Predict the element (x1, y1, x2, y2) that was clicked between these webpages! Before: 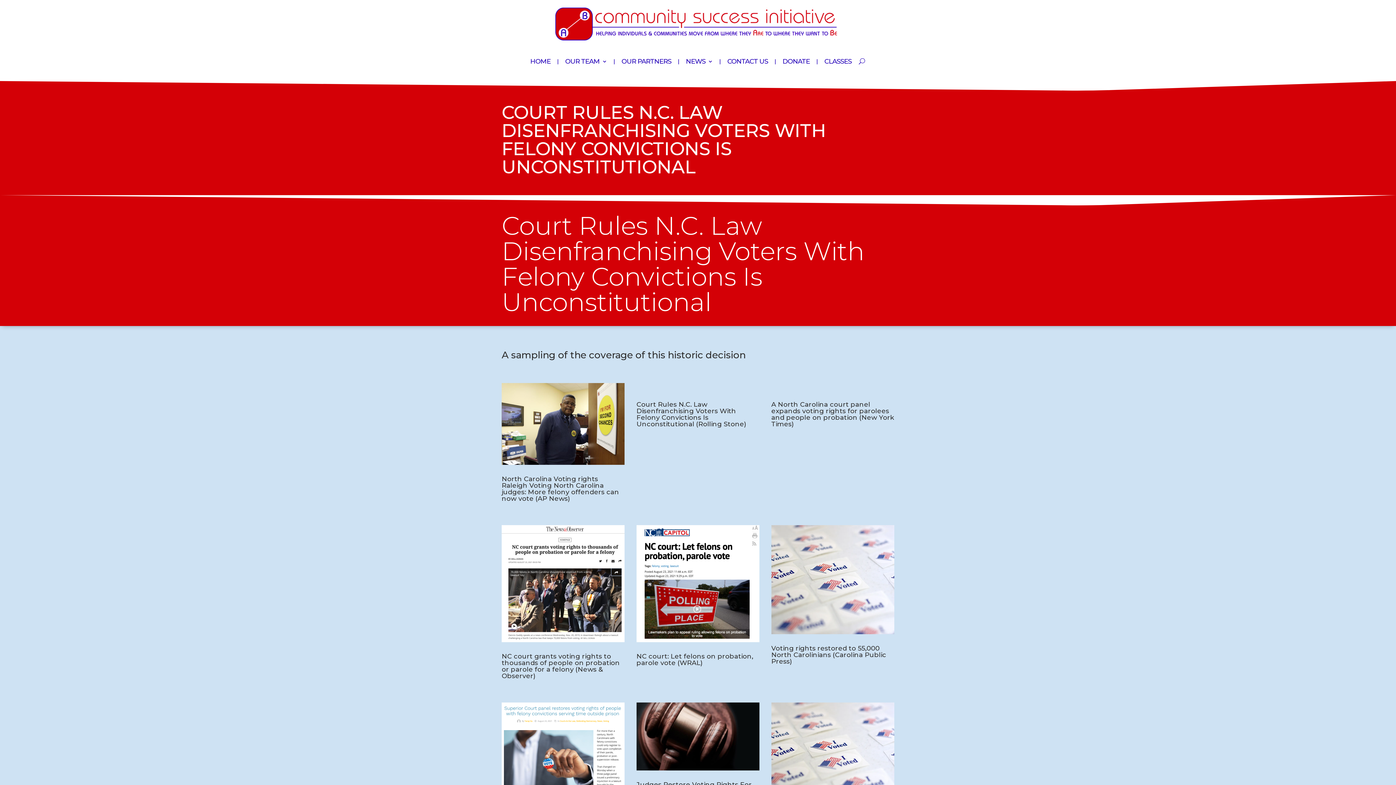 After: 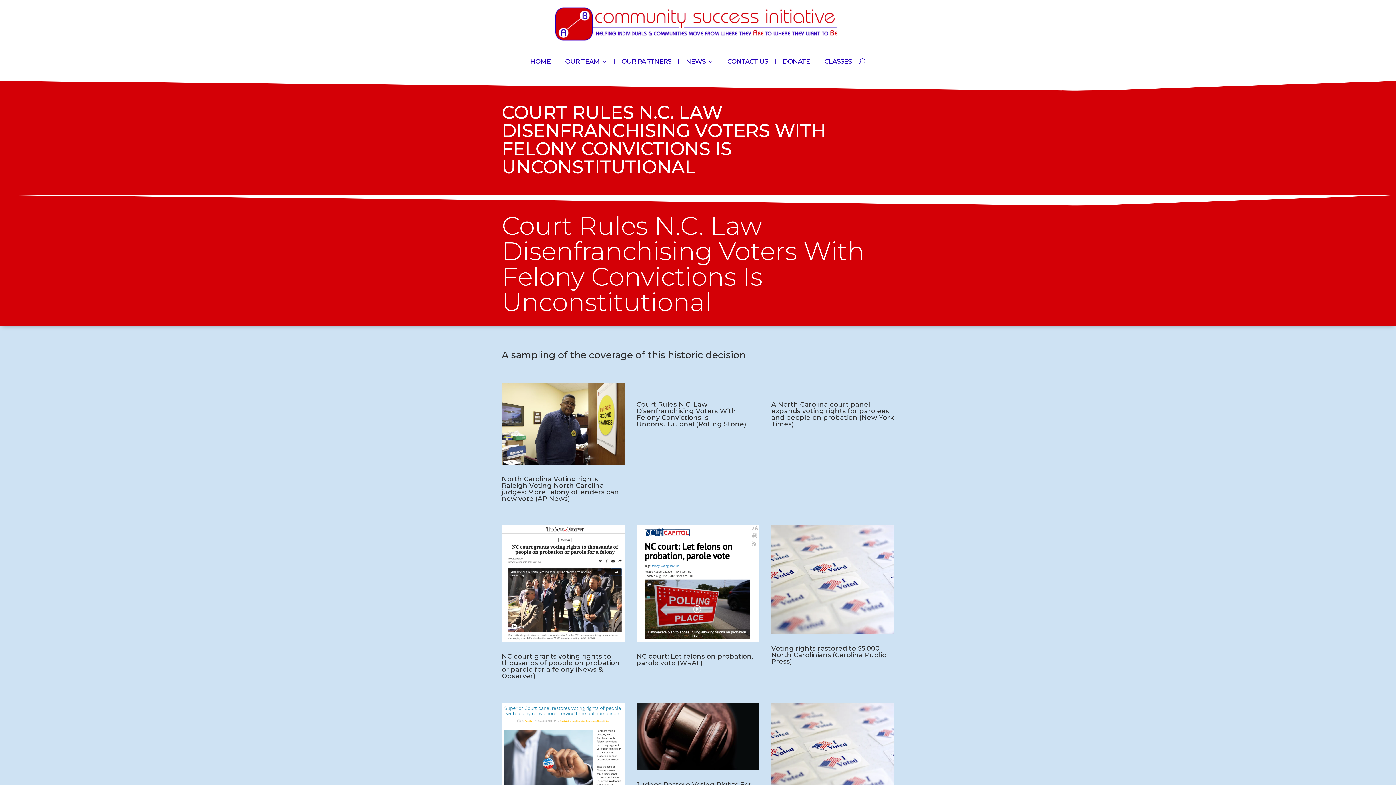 Action: label: Voting rights restored to 55,000 North Carolinians (Carolina Public Press) bbox: (771, 644, 886, 665)